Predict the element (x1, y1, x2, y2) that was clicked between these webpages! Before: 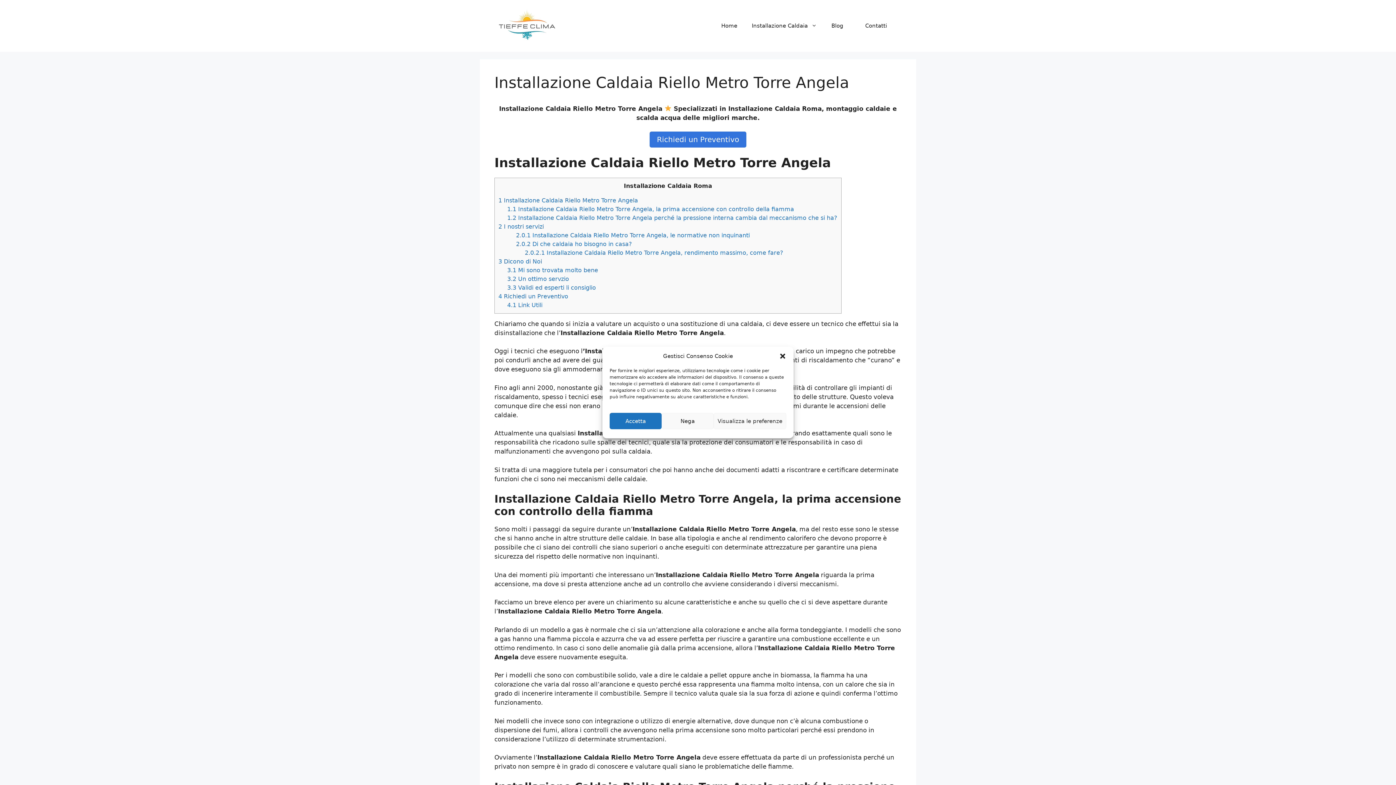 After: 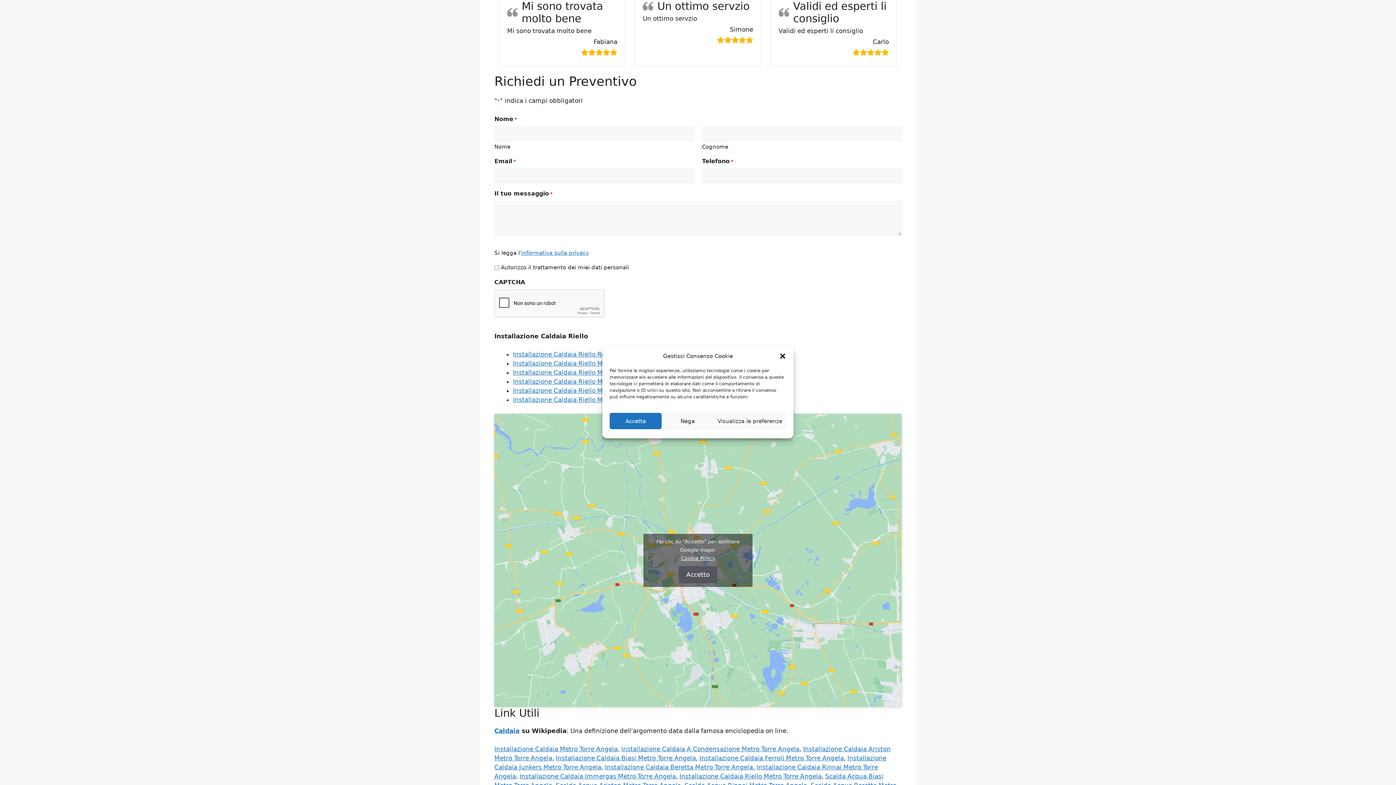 Action: bbox: (507, 284, 596, 291) label: 3.3 Validi ed esperti li consiglio